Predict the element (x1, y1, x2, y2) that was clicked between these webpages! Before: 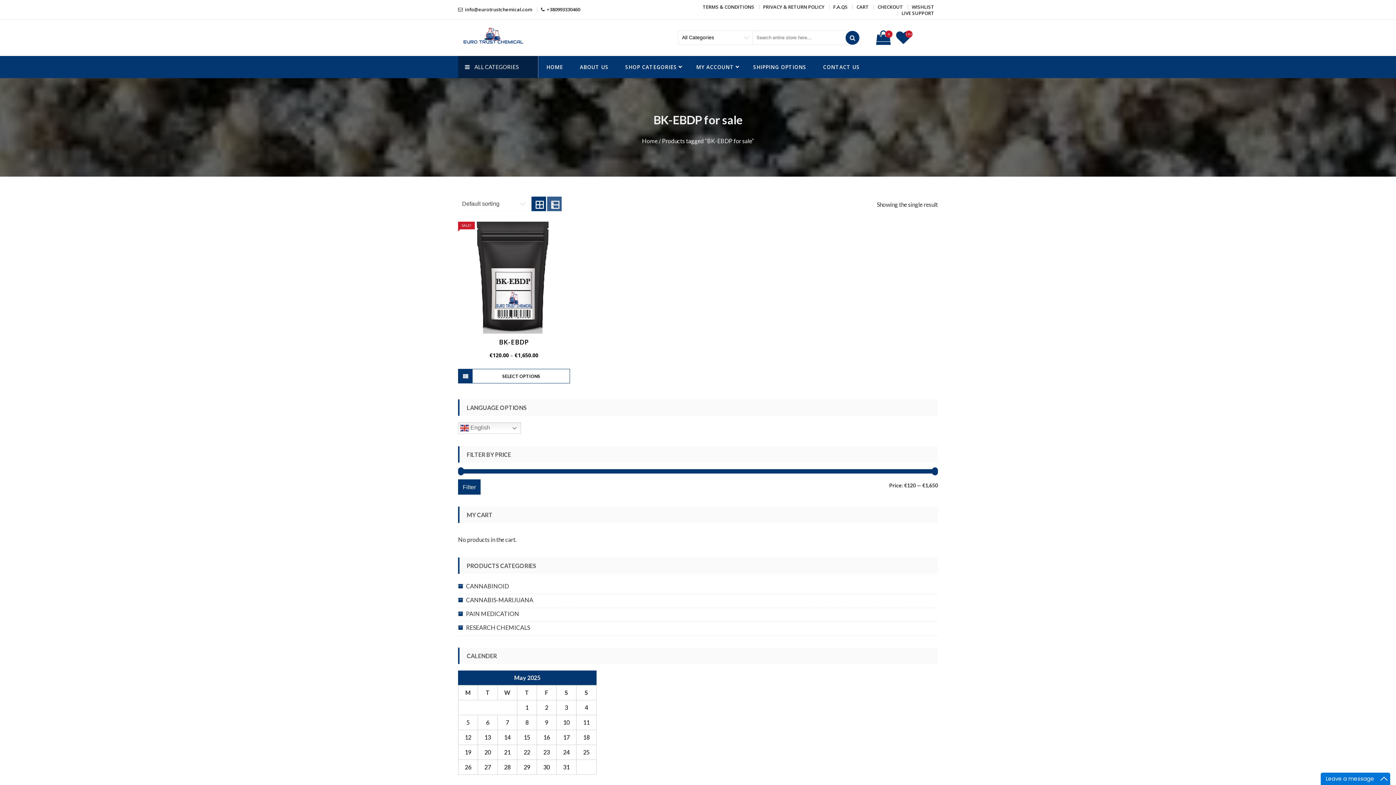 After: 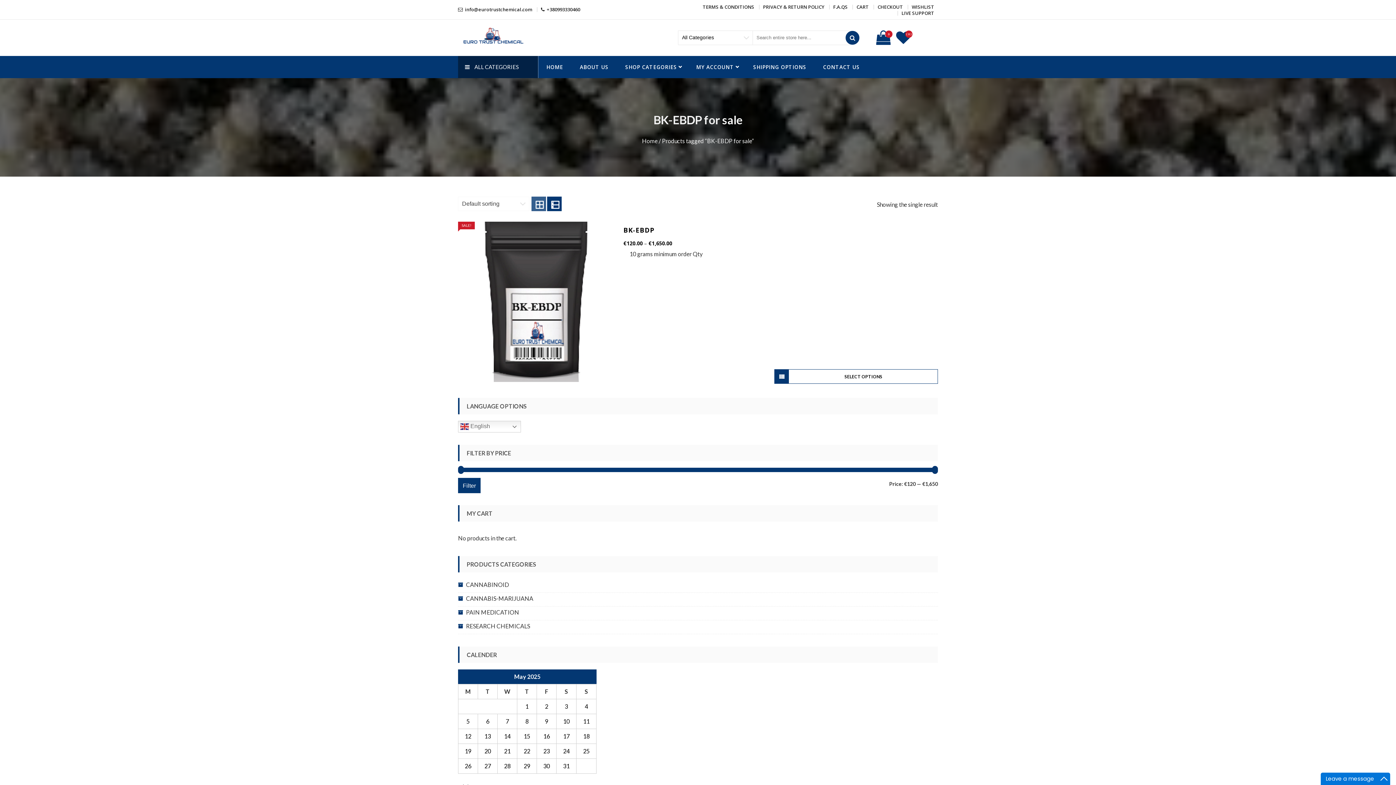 Action: bbox: (547, 196, 561, 211)